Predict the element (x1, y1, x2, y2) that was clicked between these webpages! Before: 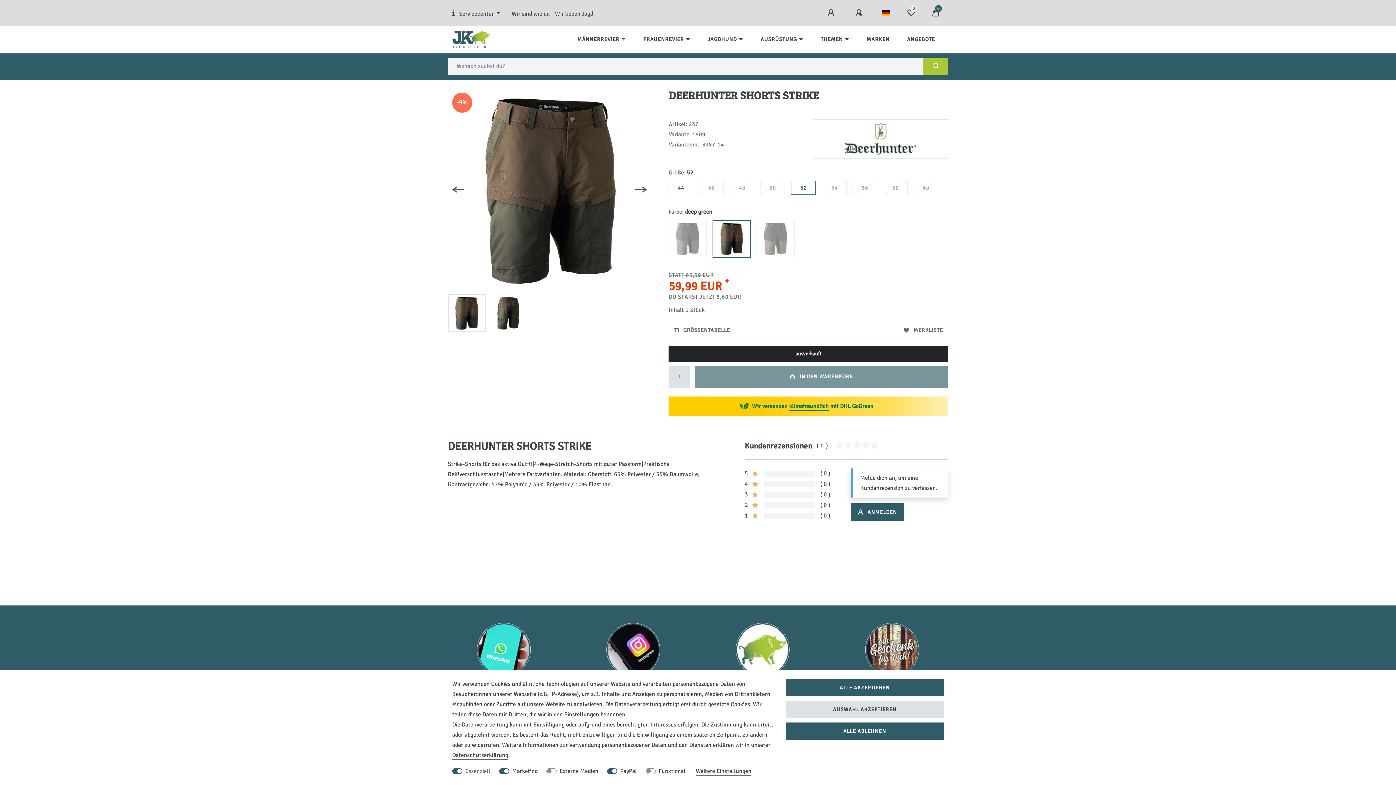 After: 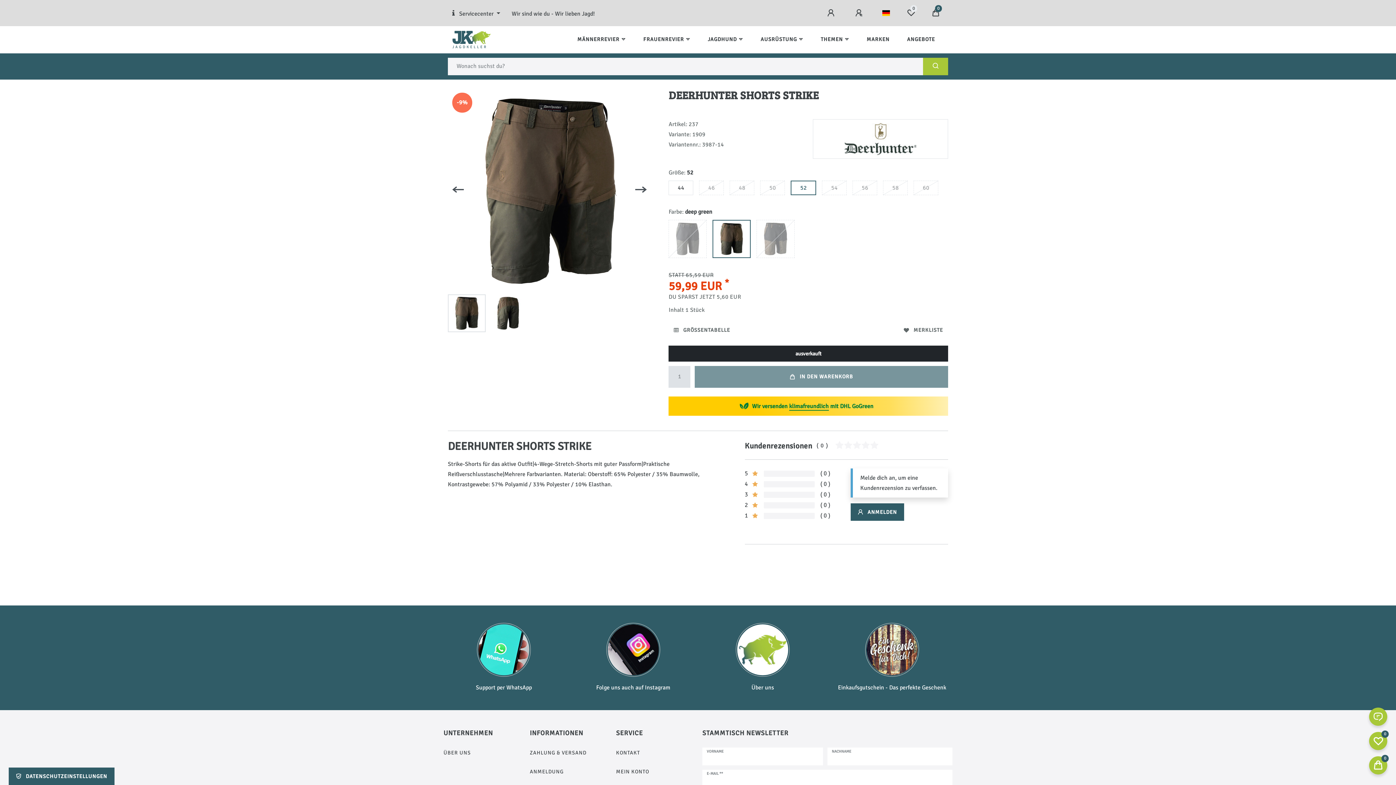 Action: bbox: (785, 679, 943, 696) label: ALLE AKZEPTIEREN